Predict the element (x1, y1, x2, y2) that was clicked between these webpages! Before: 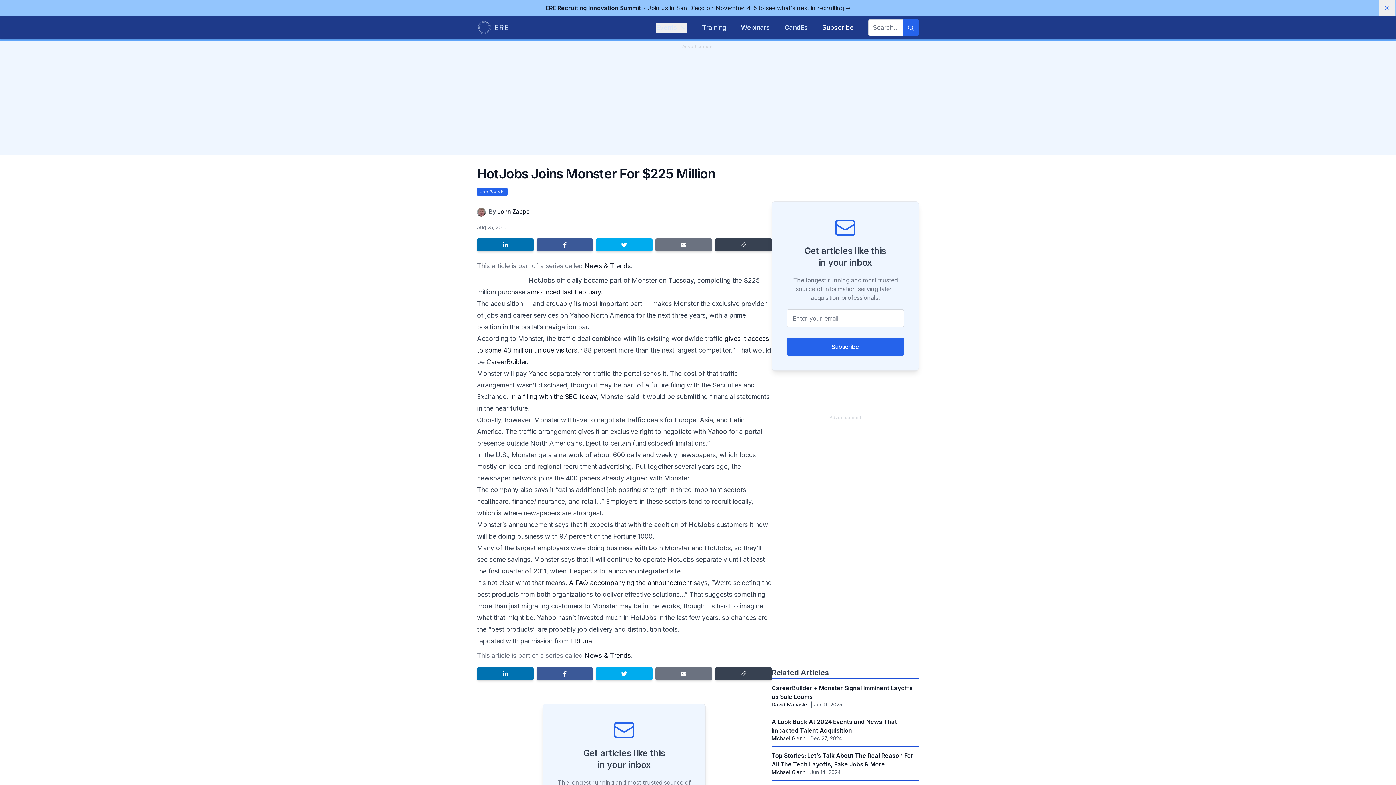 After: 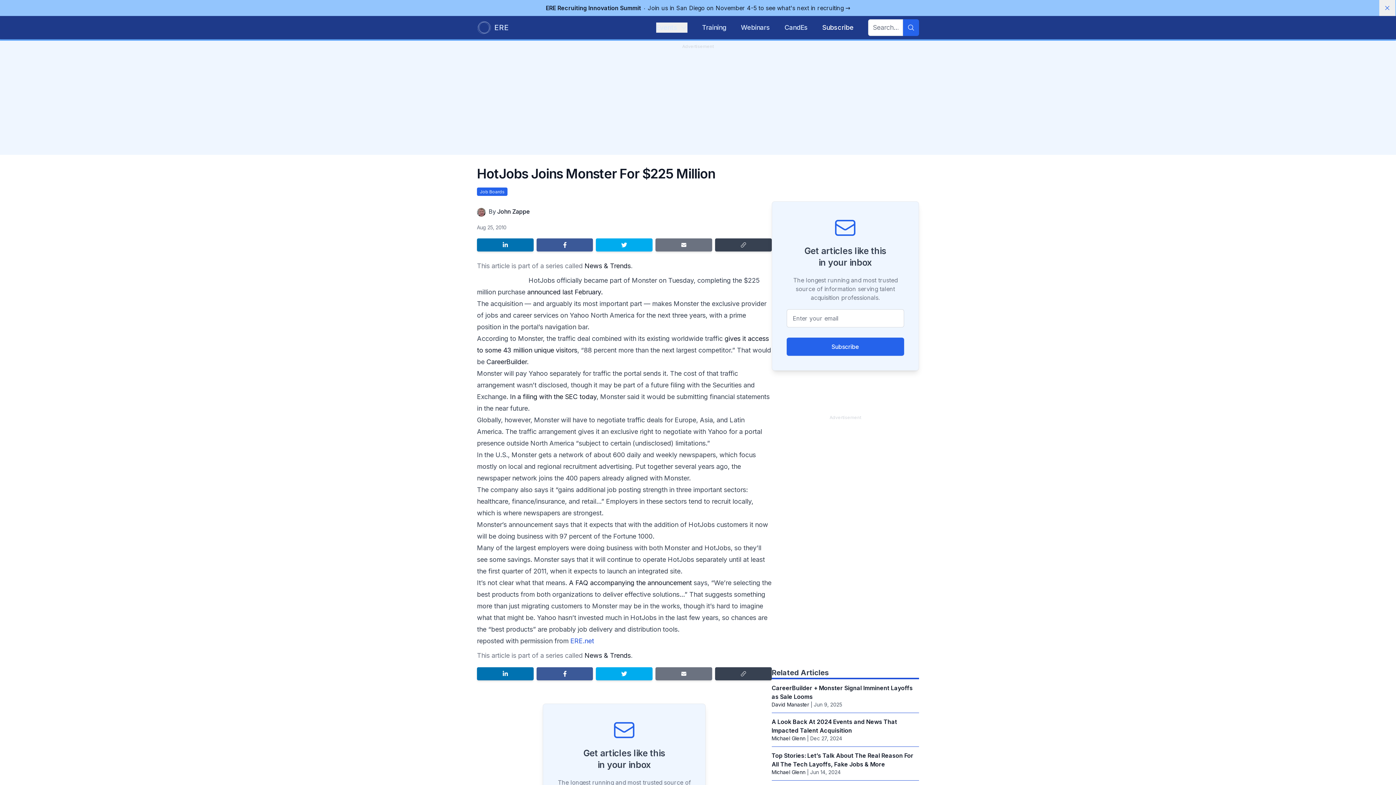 Action: label: ERE.net bbox: (570, 637, 594, 644)